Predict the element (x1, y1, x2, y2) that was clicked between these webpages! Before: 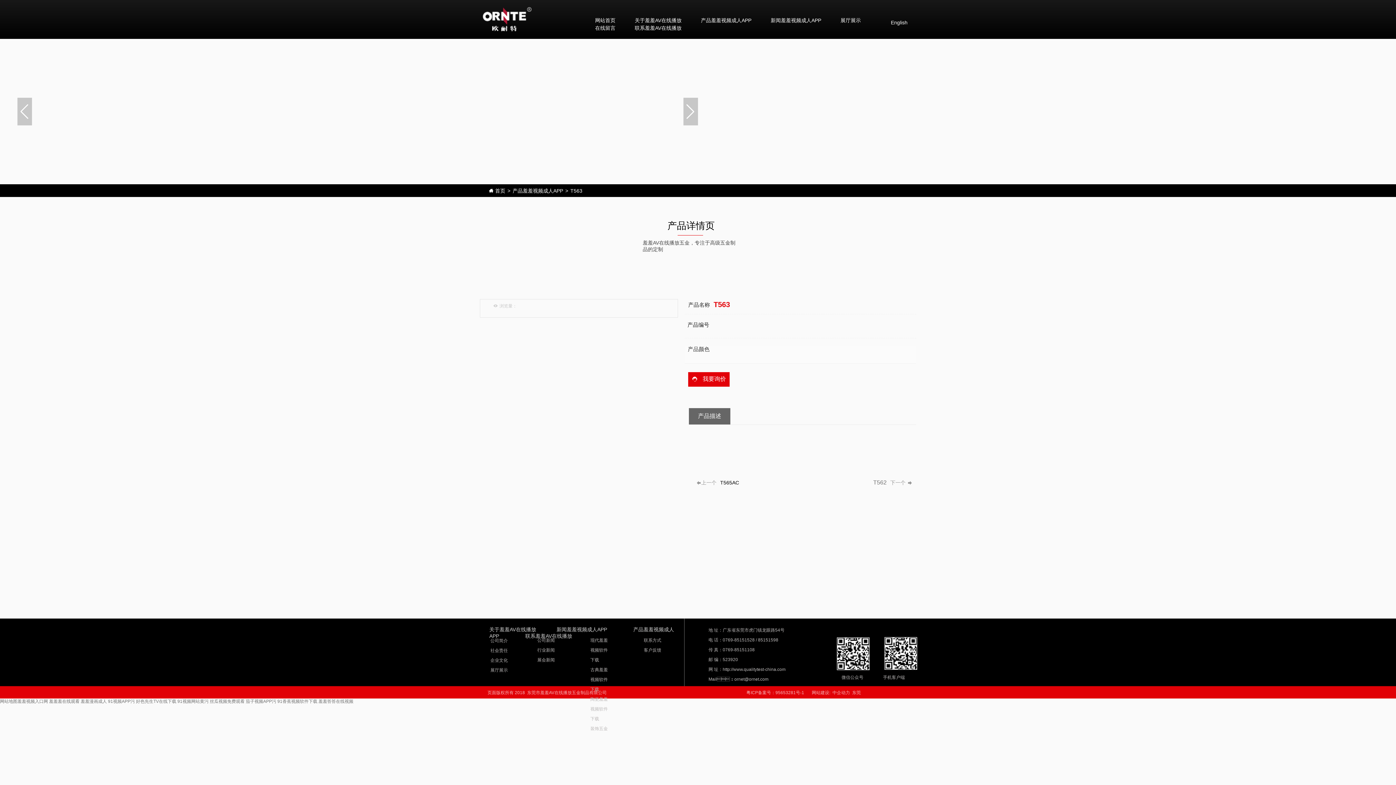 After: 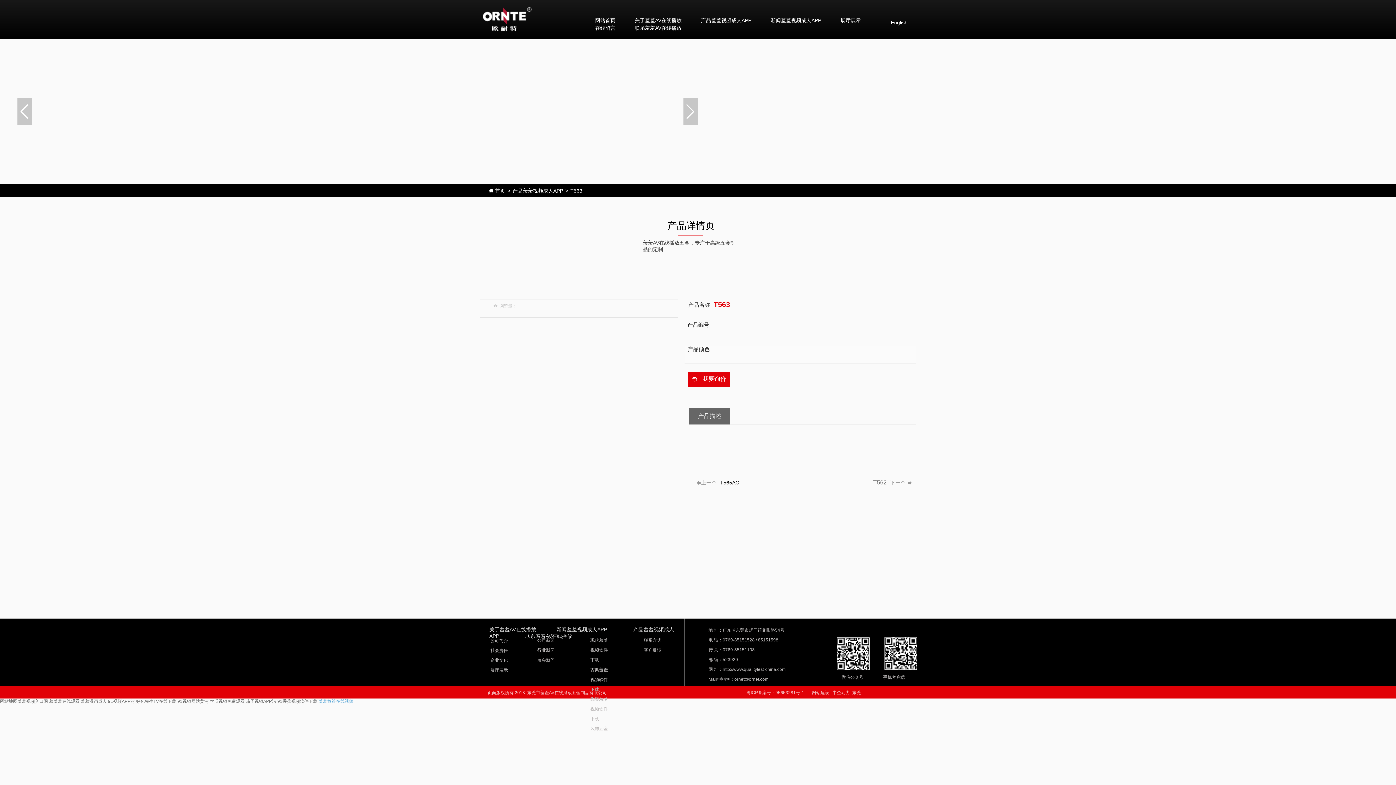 Action: label: 羞羞答答在线视频 bbox: (318, 699, 353, 704)